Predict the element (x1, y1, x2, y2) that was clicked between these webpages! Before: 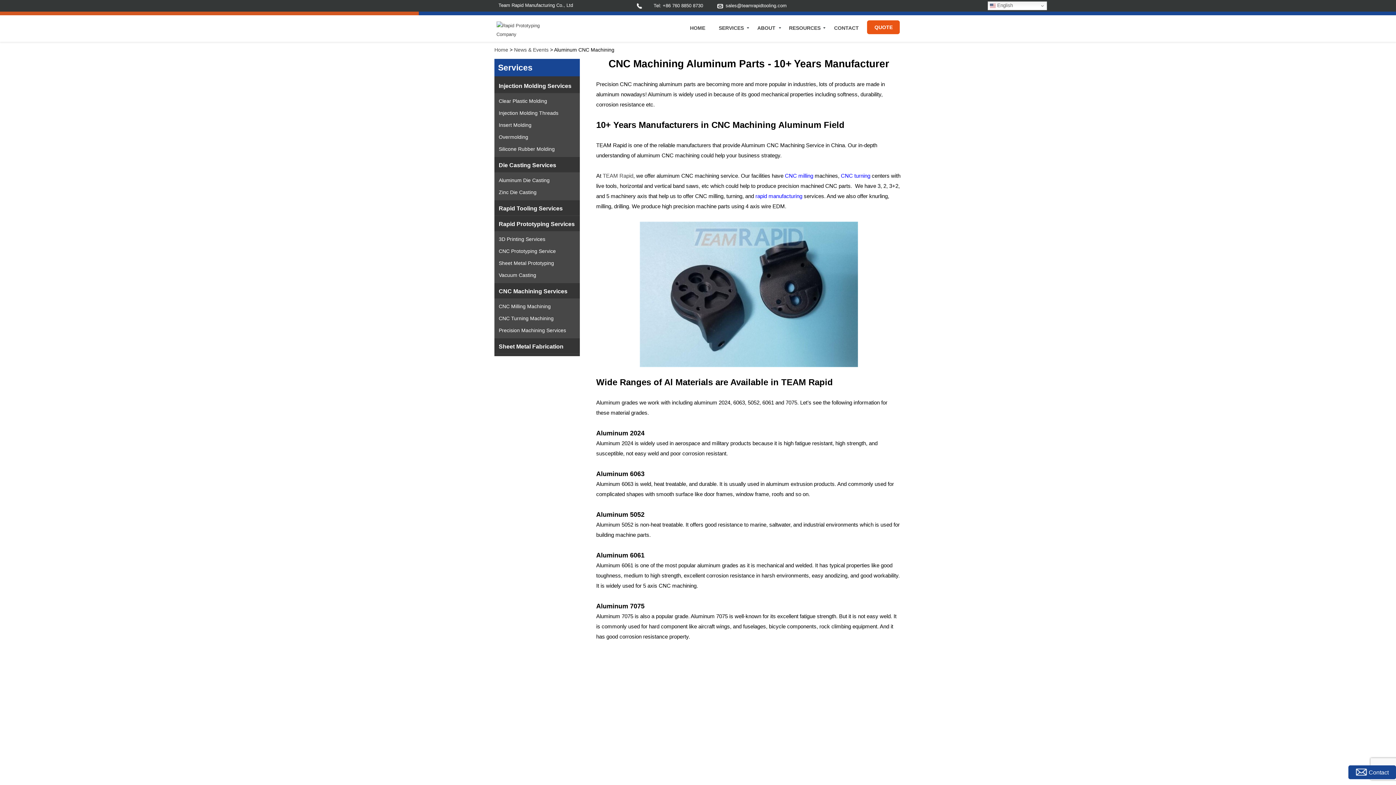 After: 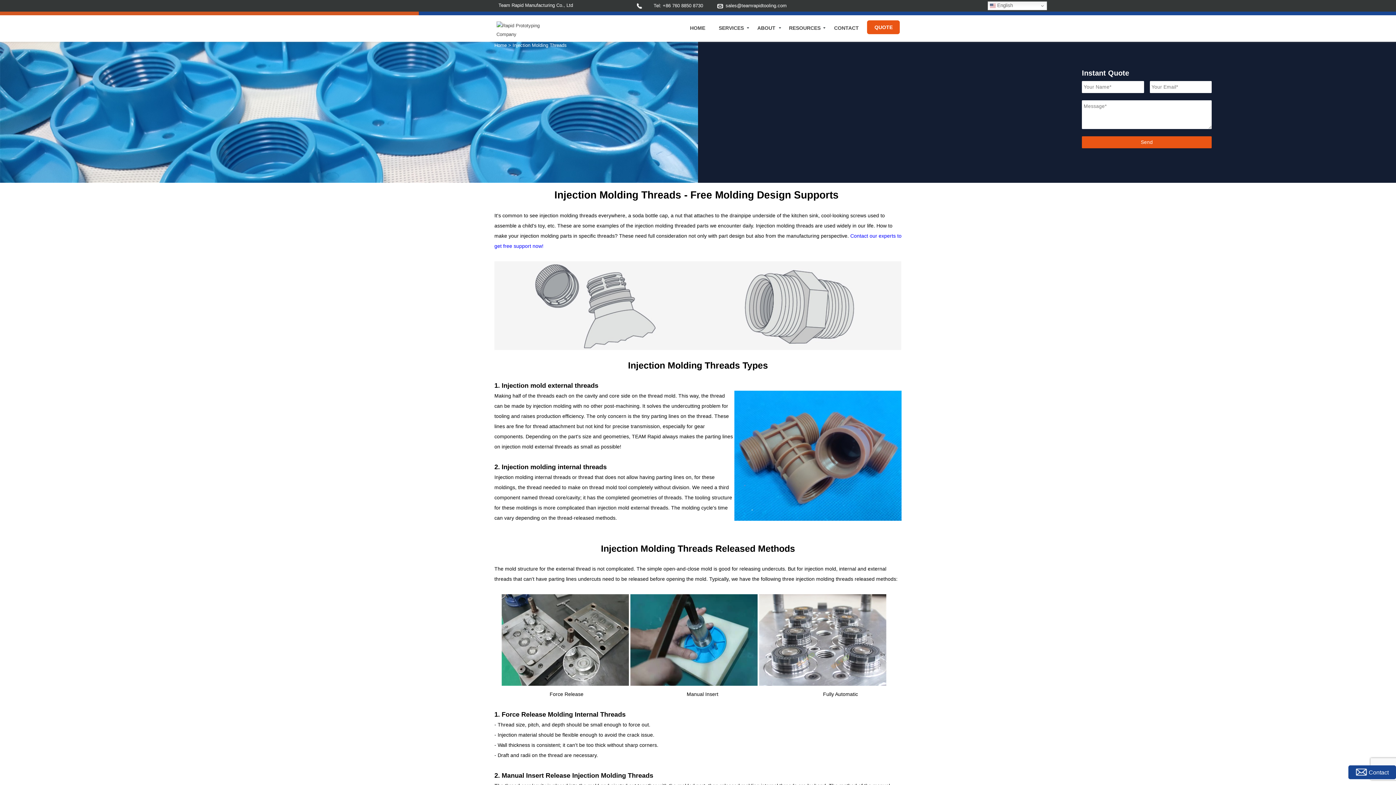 Action: bbox: (498, 109, 575, 117) label: Injection Molding Threads